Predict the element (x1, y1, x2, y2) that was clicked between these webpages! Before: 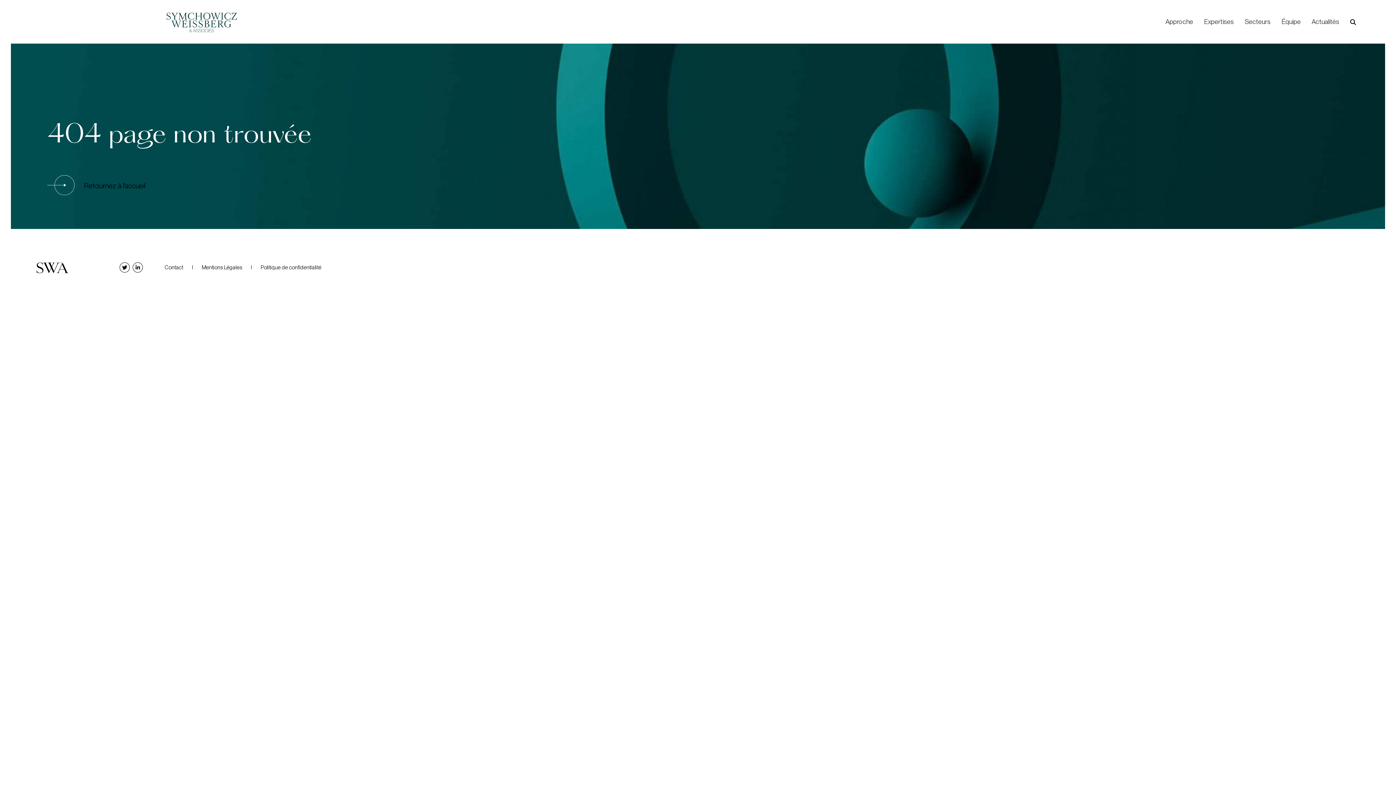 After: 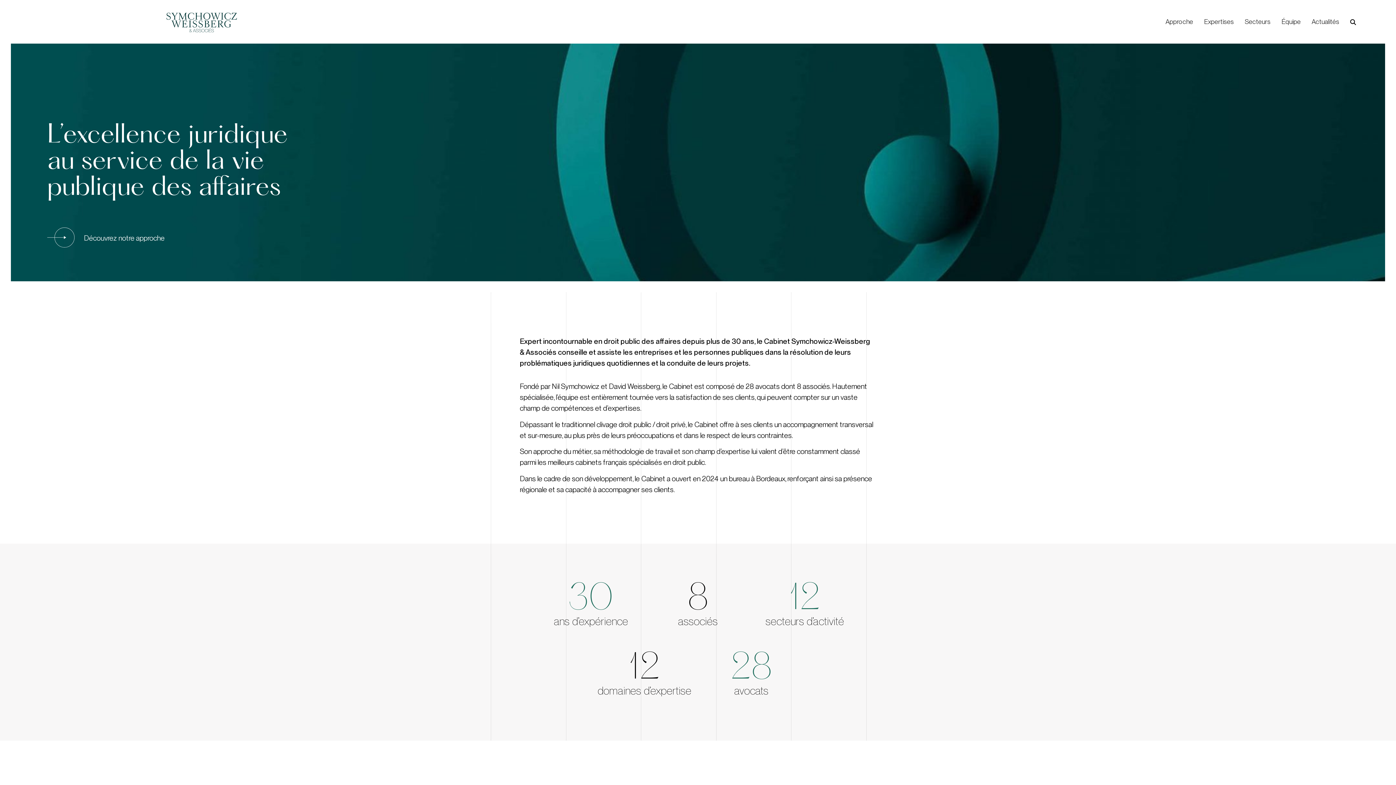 Action: bbox: (36, 12, 367, 32)